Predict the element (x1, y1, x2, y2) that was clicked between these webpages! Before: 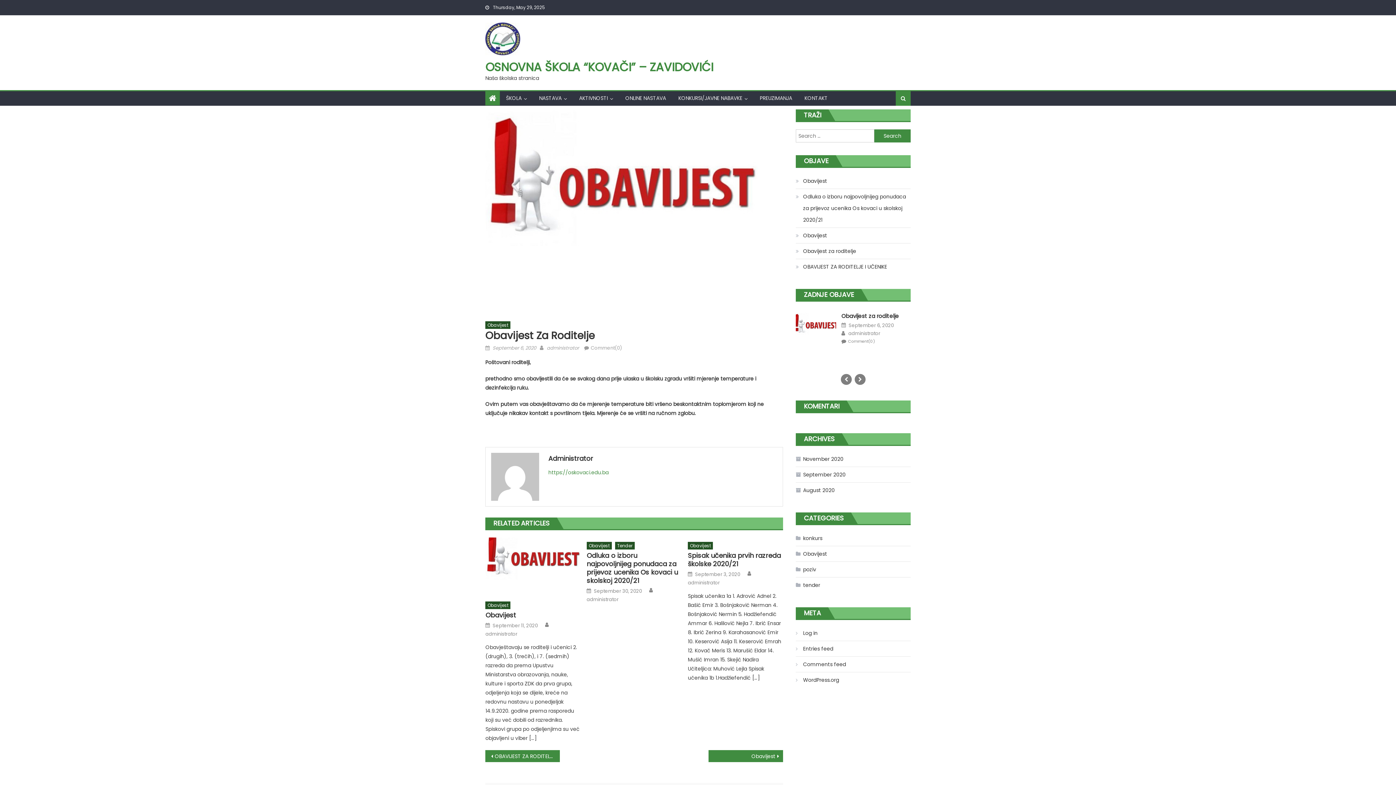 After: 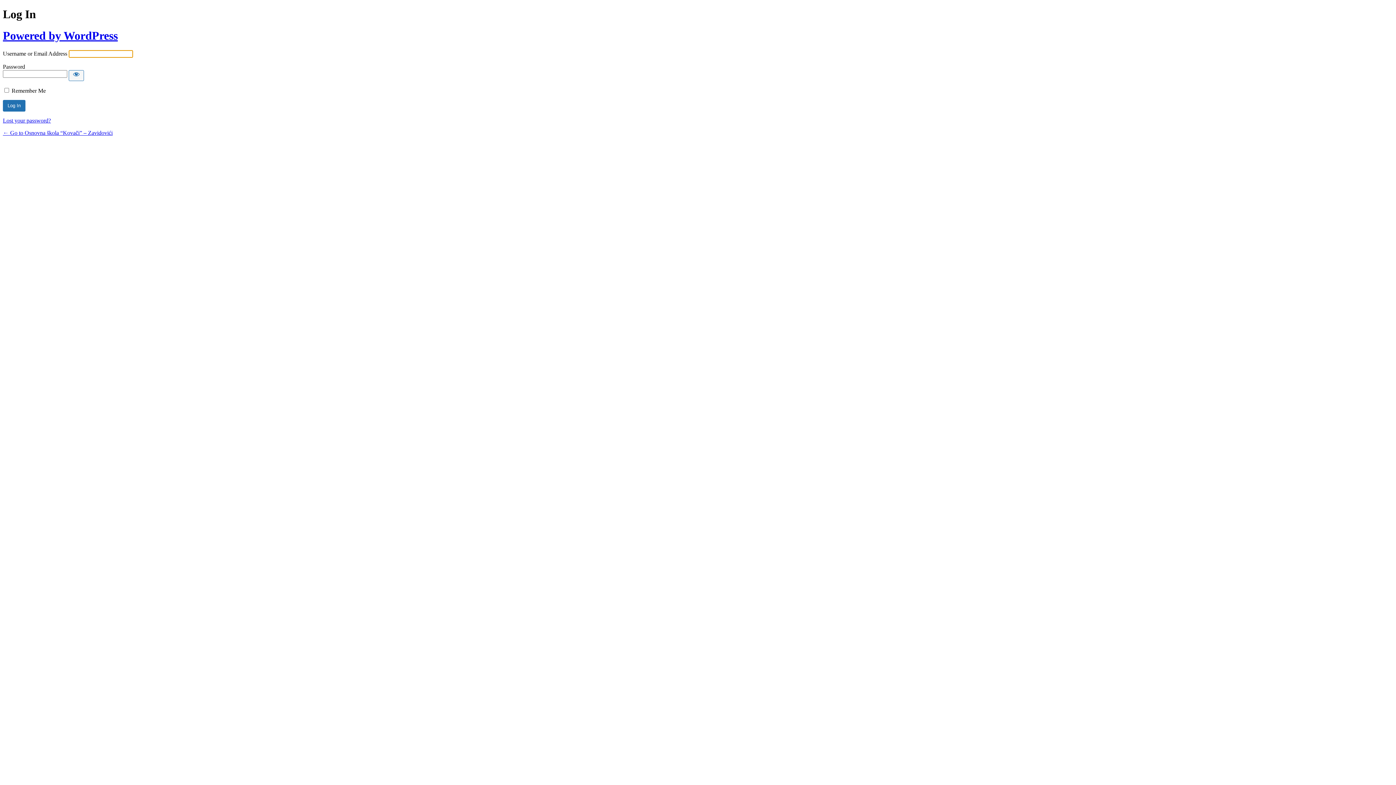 Action: bbox: (796, 627, 817, 639) label: Log in